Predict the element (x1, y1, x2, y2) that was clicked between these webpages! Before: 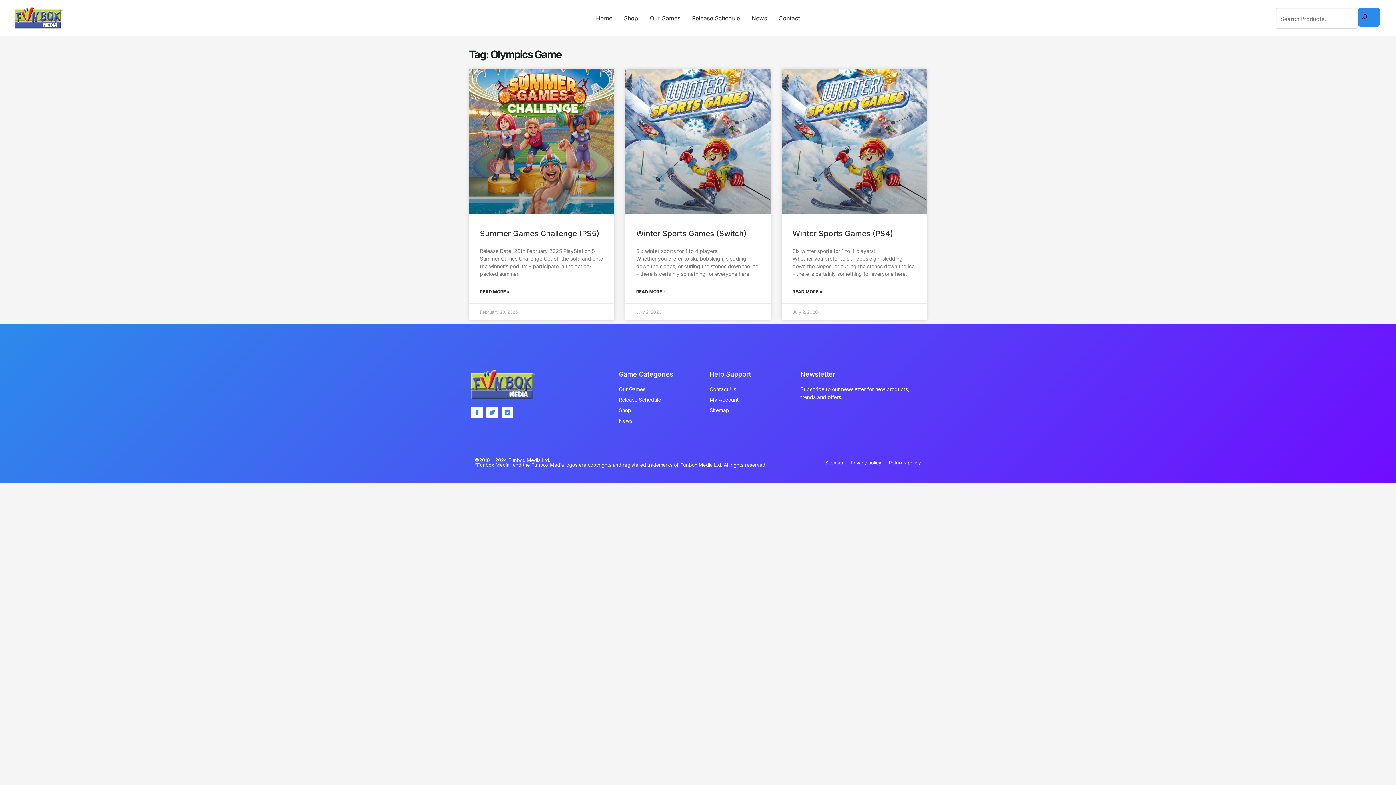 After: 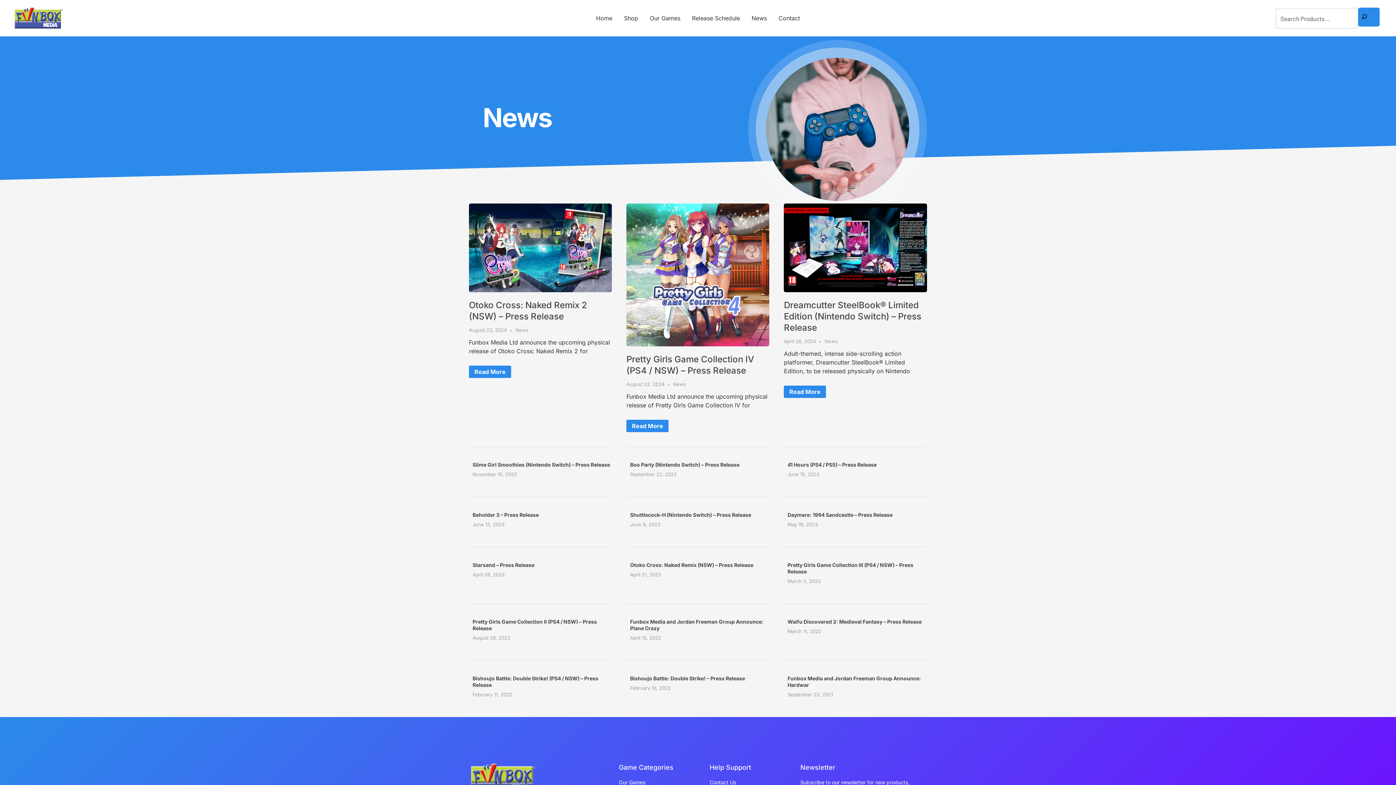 Action: label: News bbox: (619, 417, 686, 425)